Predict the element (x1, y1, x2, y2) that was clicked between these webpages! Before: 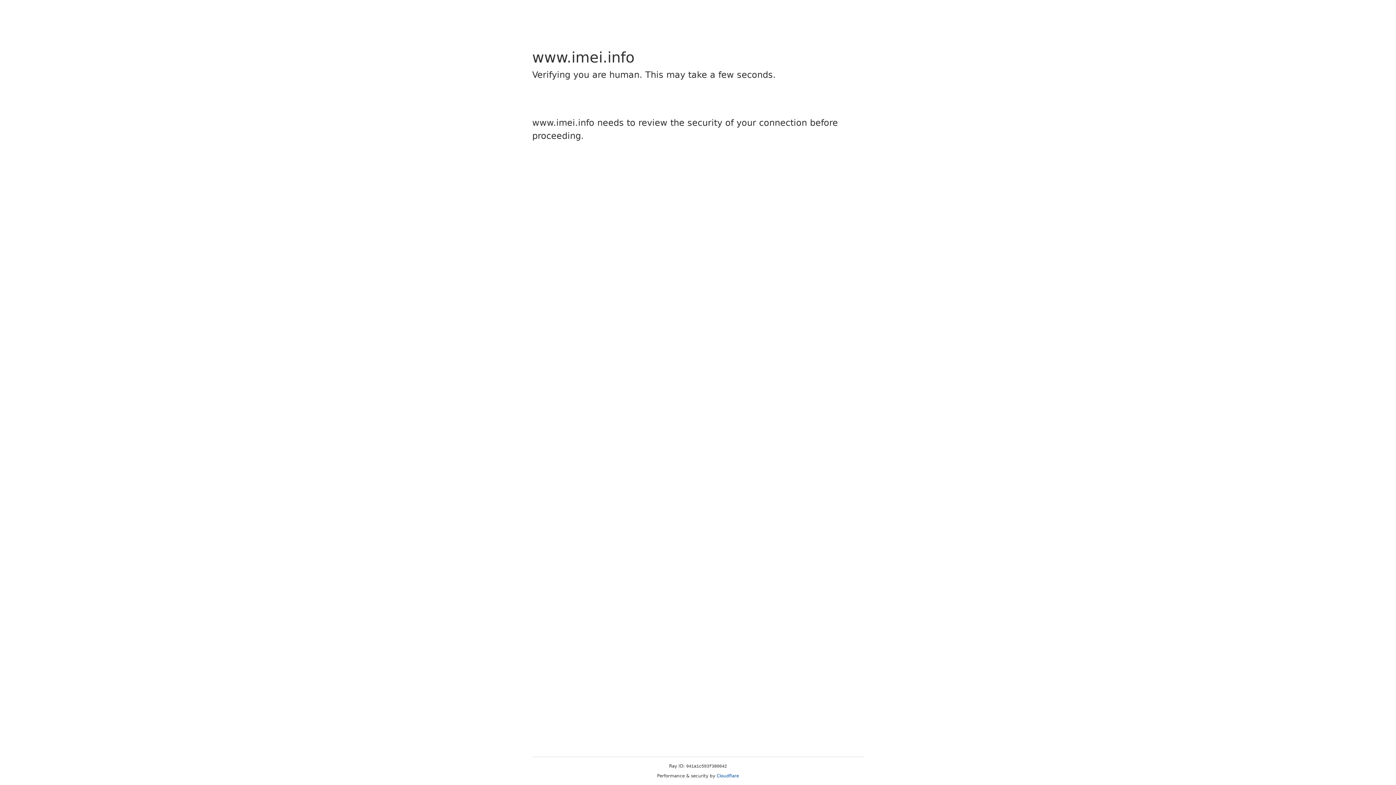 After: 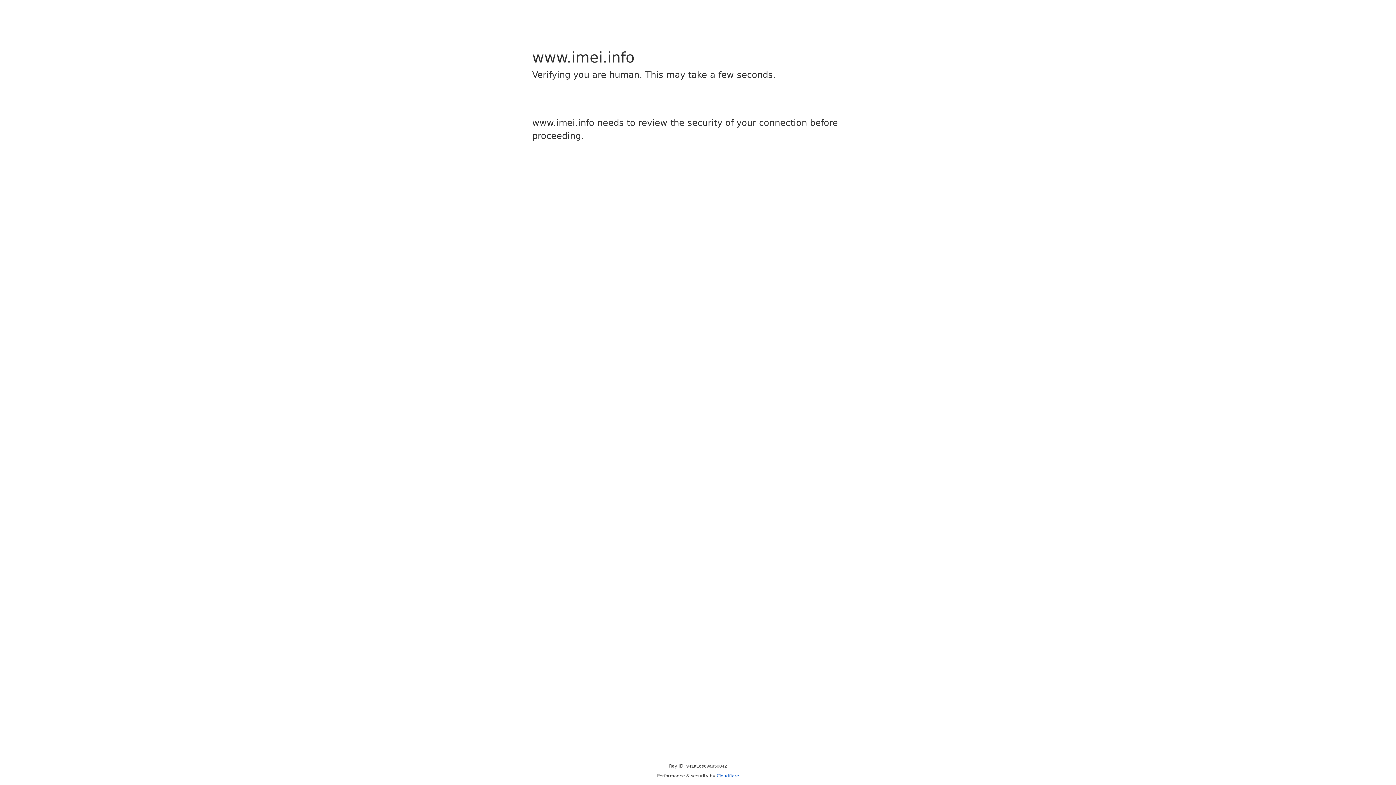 Action: label: Cloudflare bbox: (716, 773, 739, 778)